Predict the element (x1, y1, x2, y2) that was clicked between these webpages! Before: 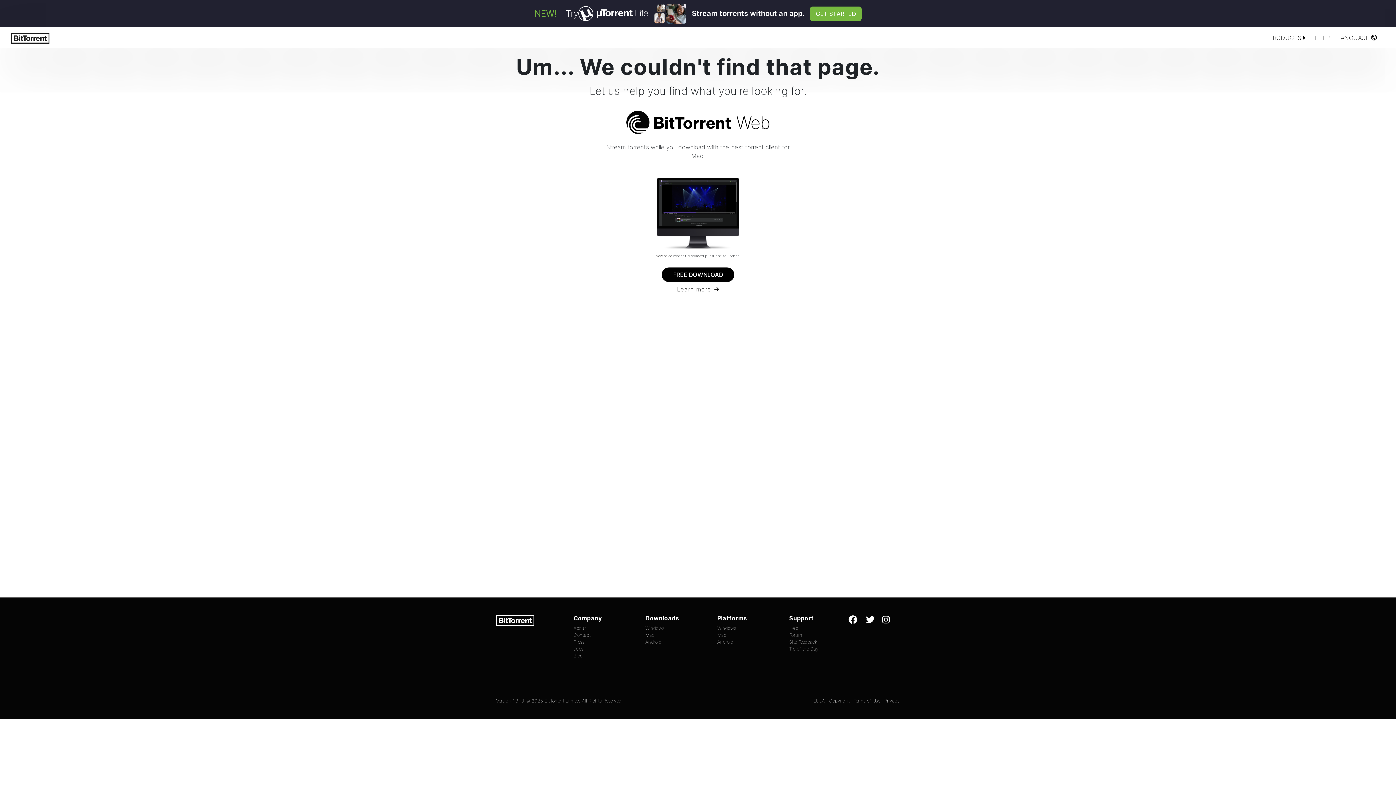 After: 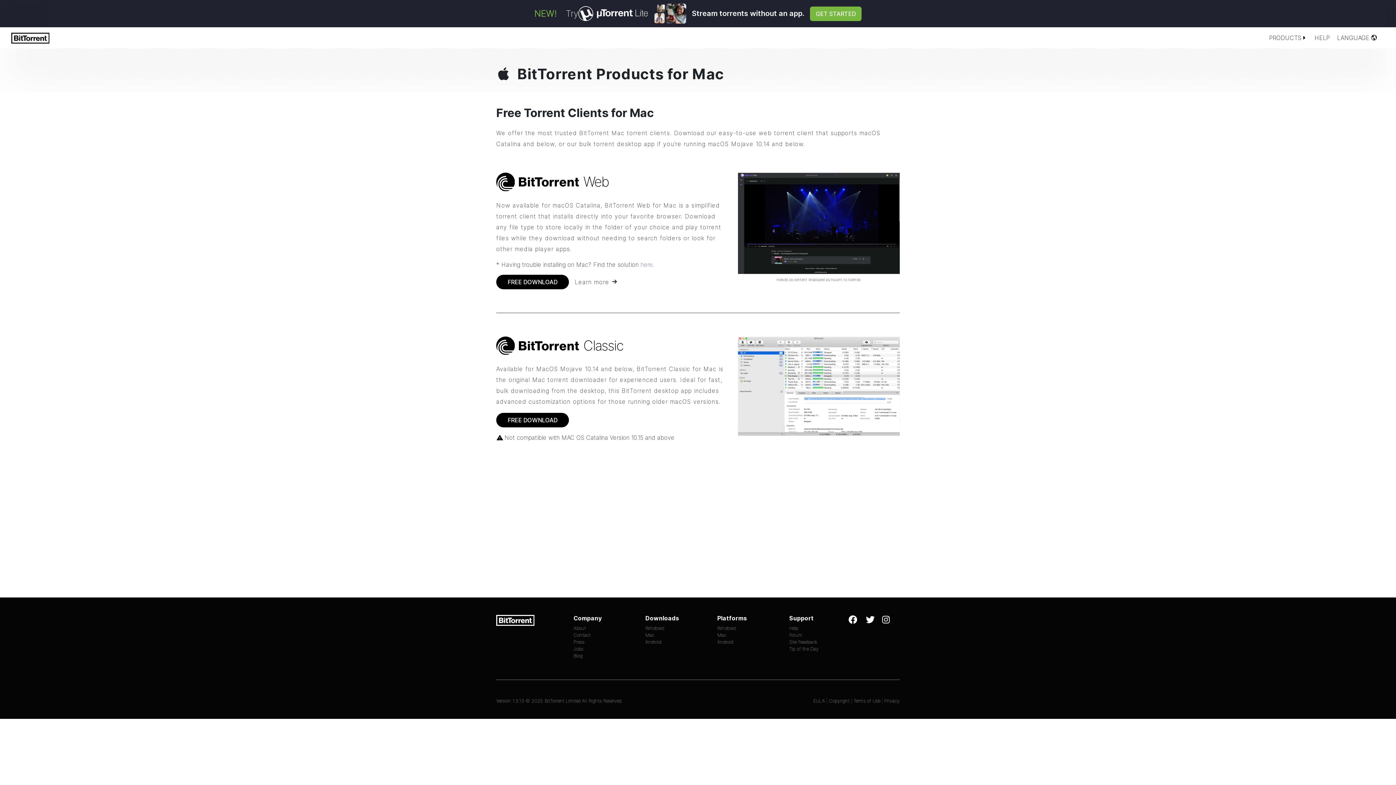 Action: bbox: (717, 632, 726, 638) label: Mac